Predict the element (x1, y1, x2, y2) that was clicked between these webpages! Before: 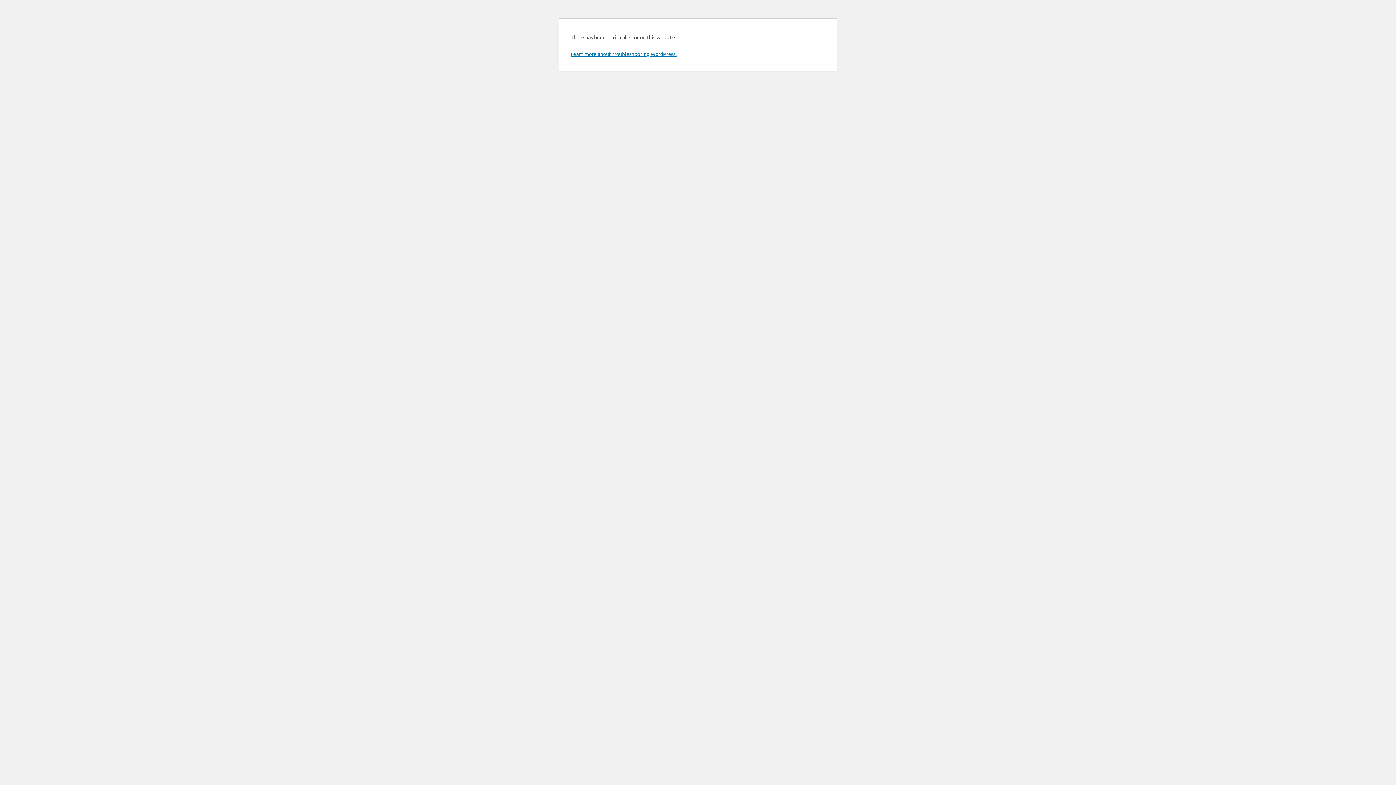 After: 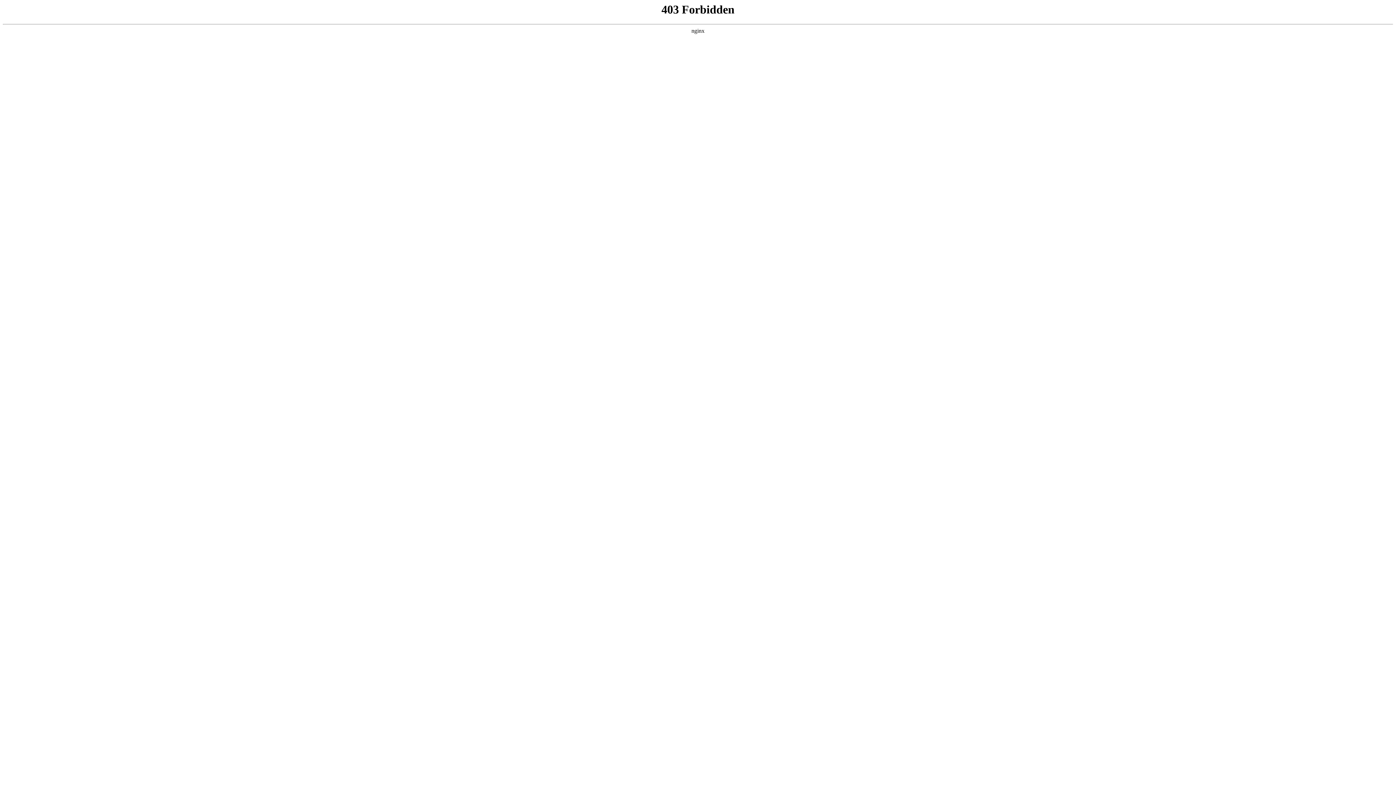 Action: label: Learn more about troubleshooting WordPress. bbox: (570, 50, 676, 57)